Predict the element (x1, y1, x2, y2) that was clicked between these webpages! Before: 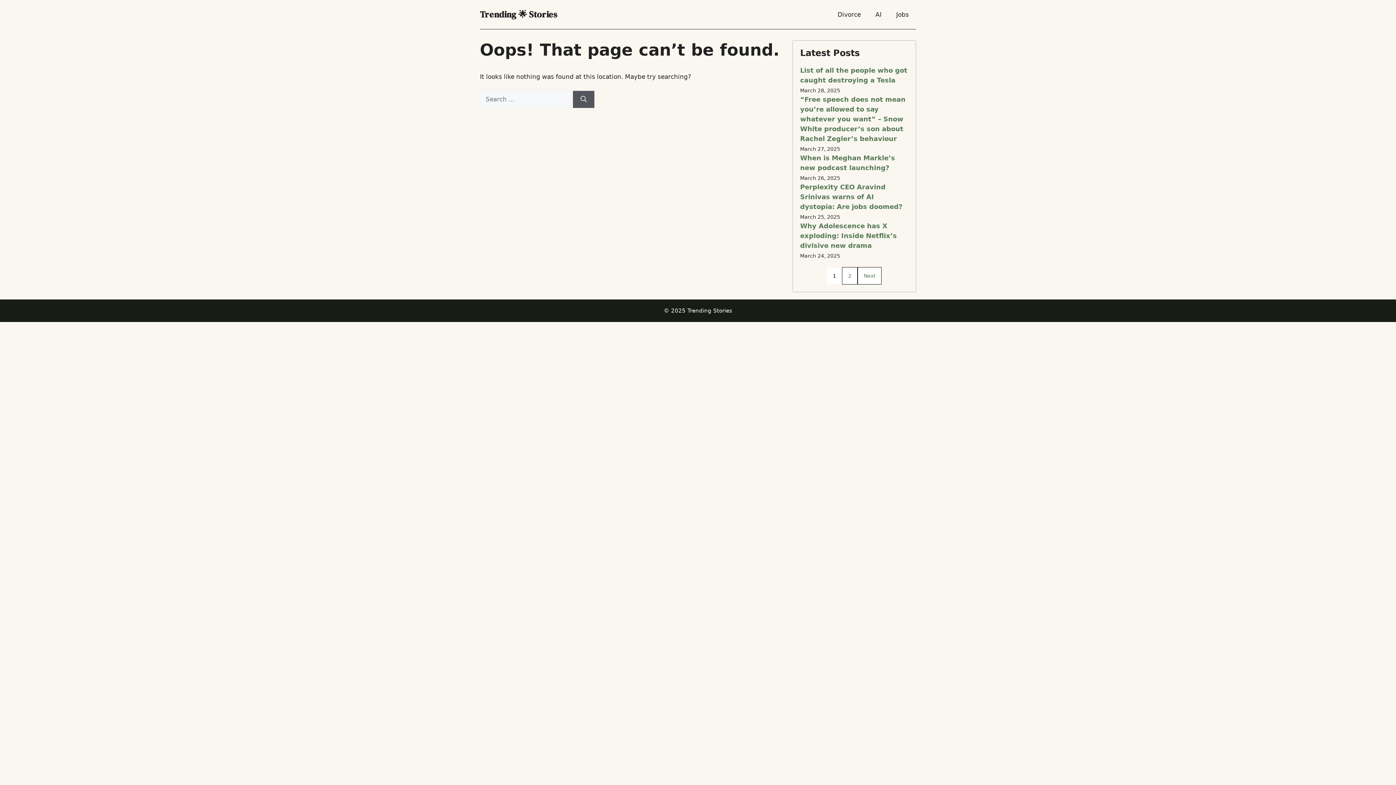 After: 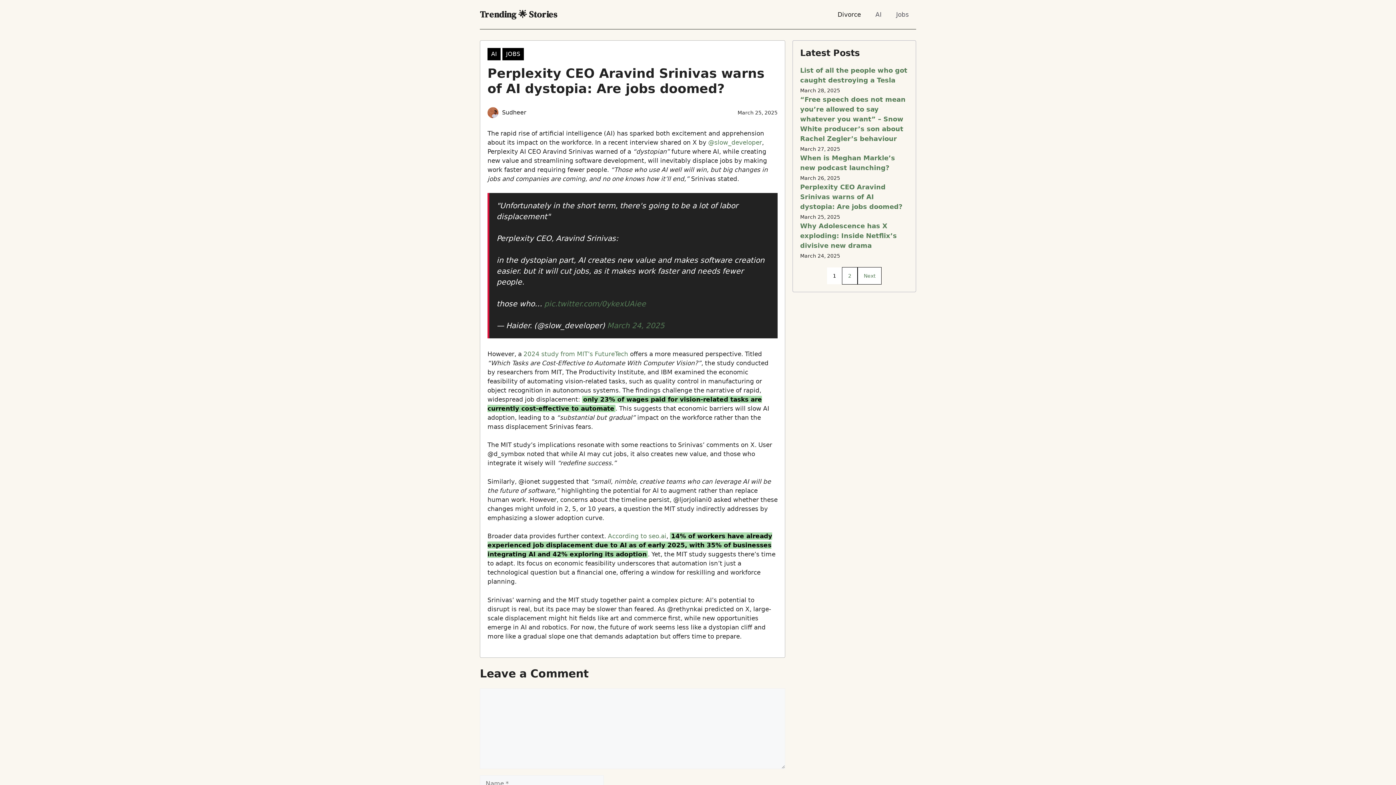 Action: label: Perplexity CEO Aravind Srinivas warns of AI dystopia: Are jobs doomed? bbox: (800, 183, 902, 210)